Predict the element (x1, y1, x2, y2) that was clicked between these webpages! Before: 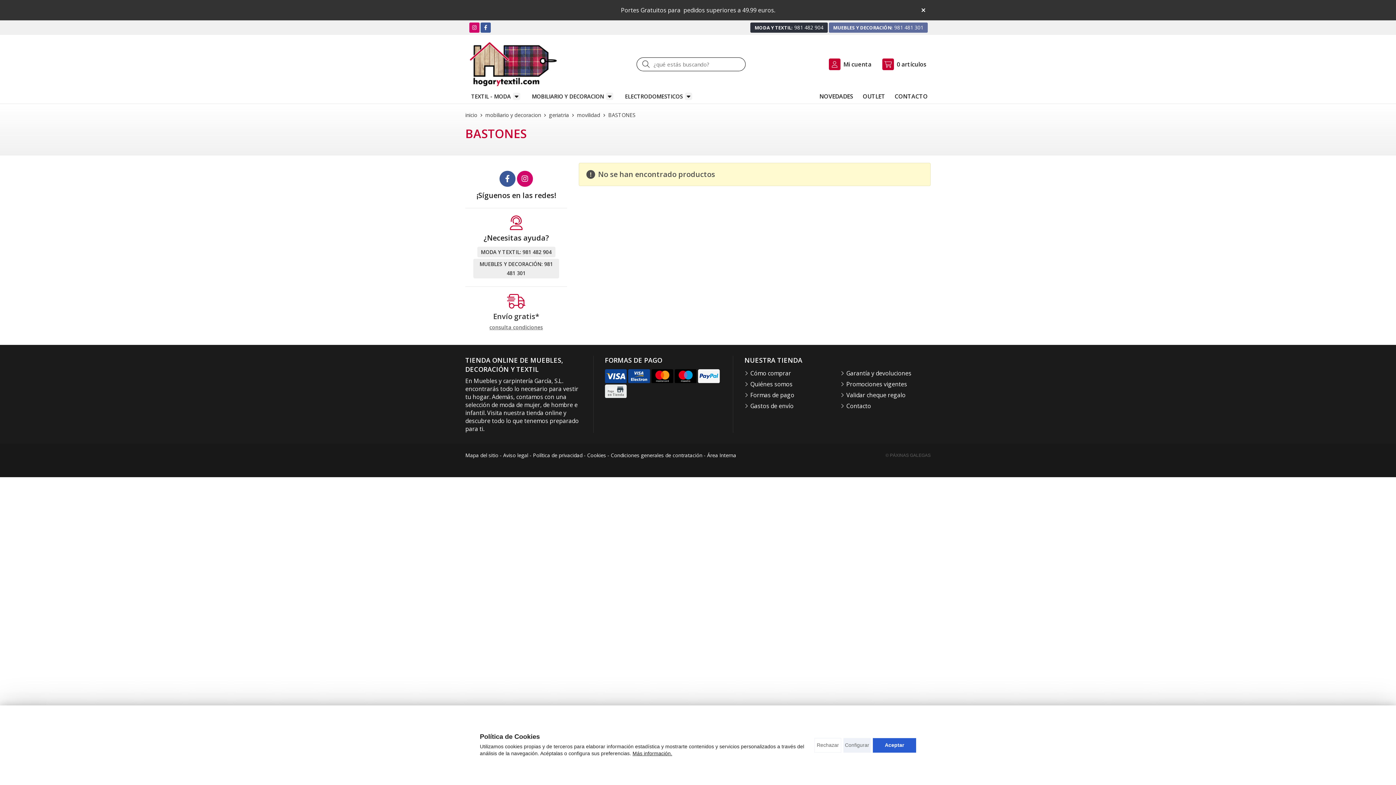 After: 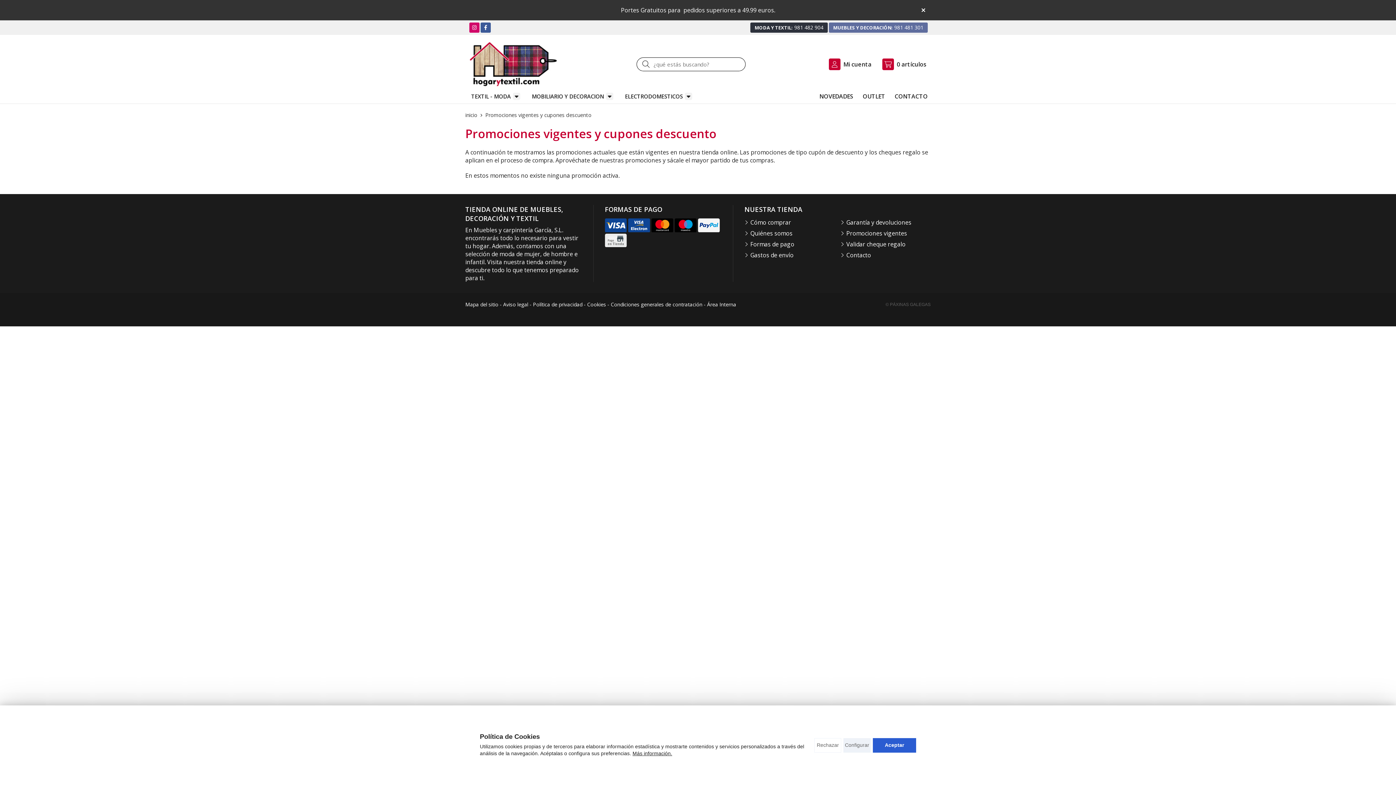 Action: bbox: (846, 380, 907, 388) label: Promociones vigentes